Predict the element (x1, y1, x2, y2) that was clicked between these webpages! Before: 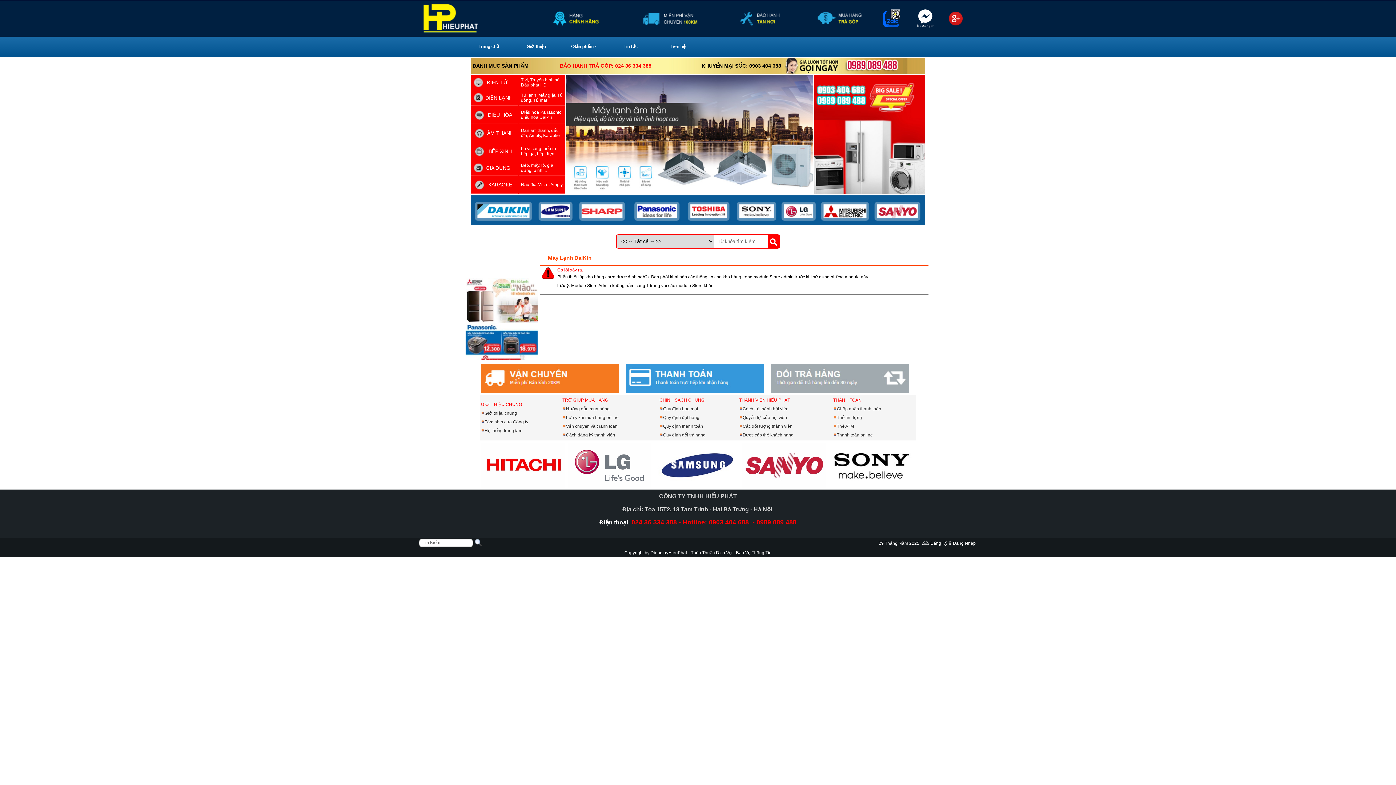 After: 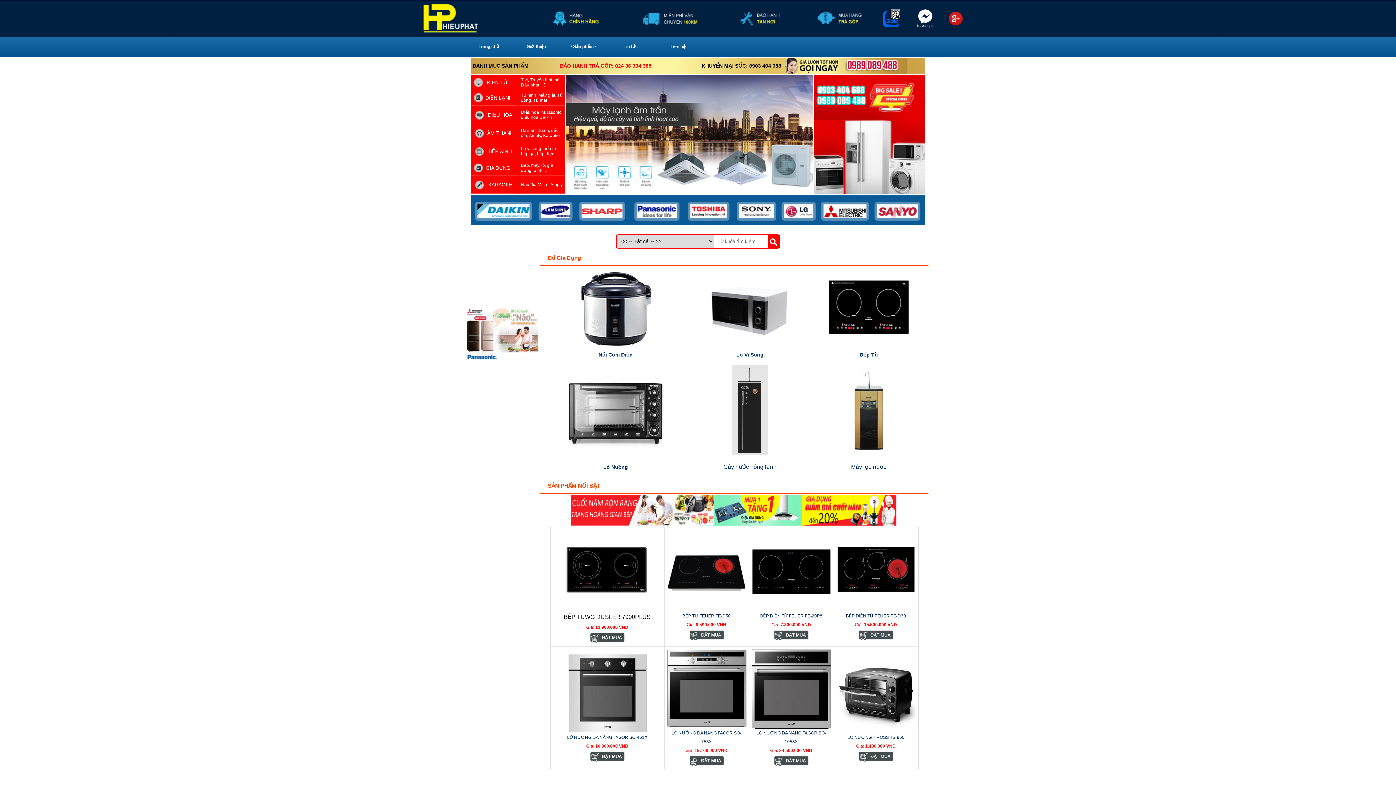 Action: label: BẾP XINH bbox: (488, 148, 512, 154)